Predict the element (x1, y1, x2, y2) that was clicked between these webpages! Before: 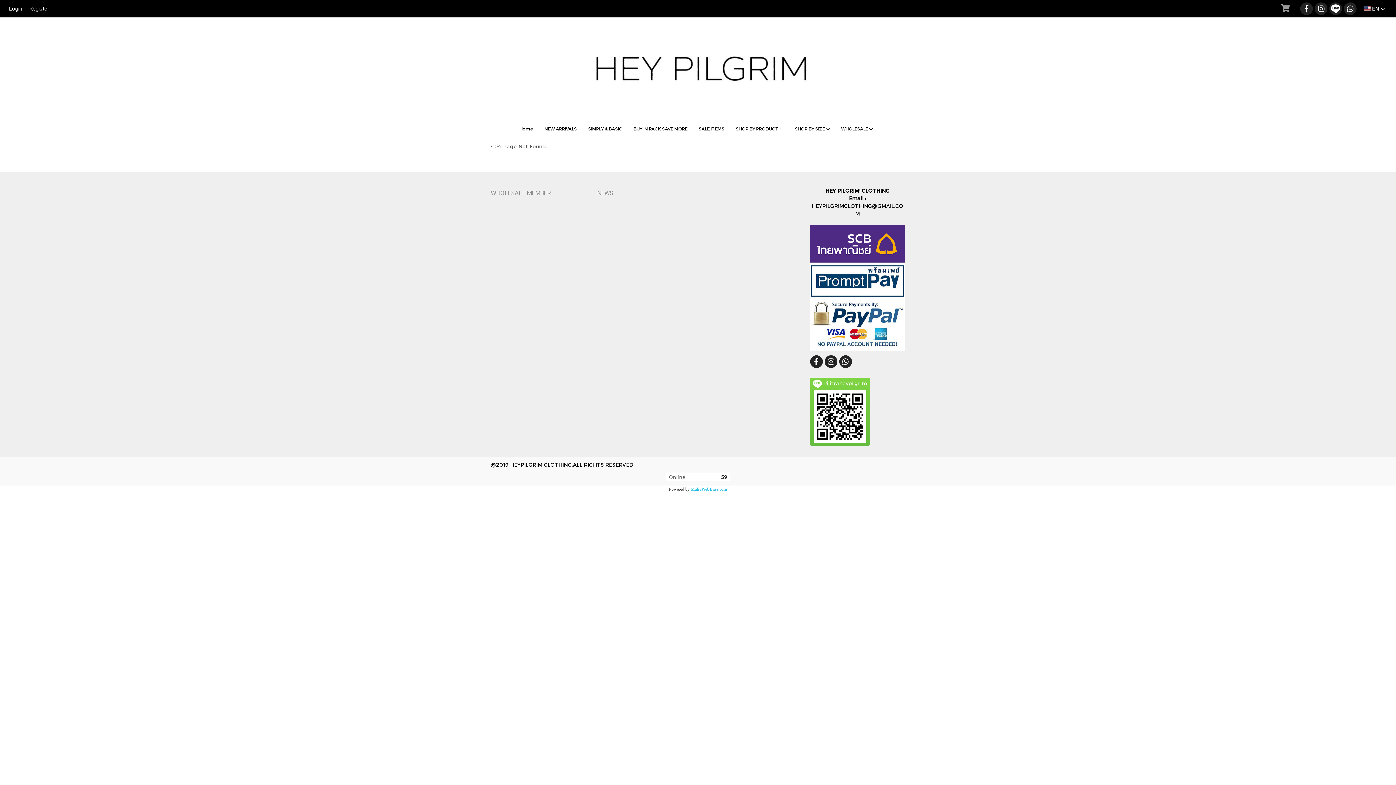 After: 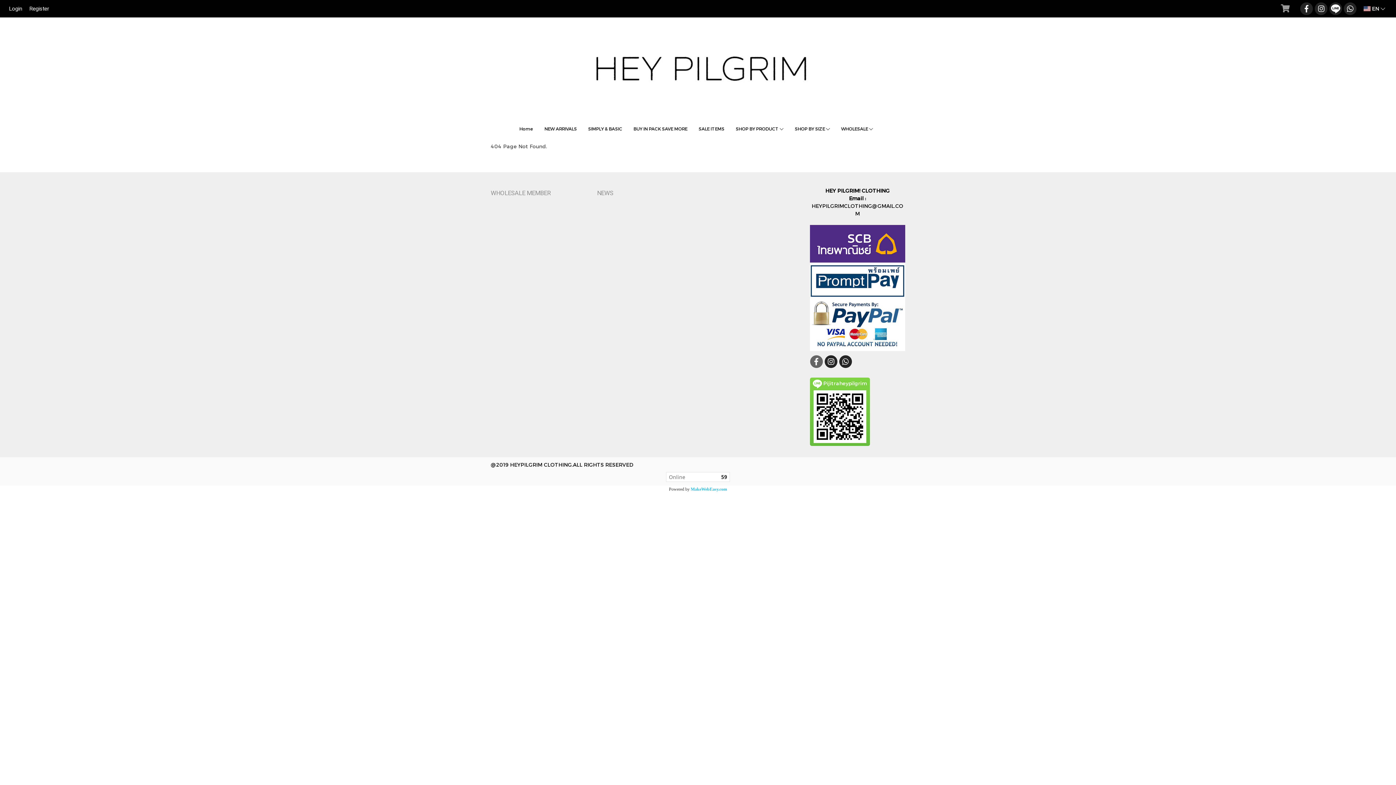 Action: bbox: (810, 355, 823, 368)